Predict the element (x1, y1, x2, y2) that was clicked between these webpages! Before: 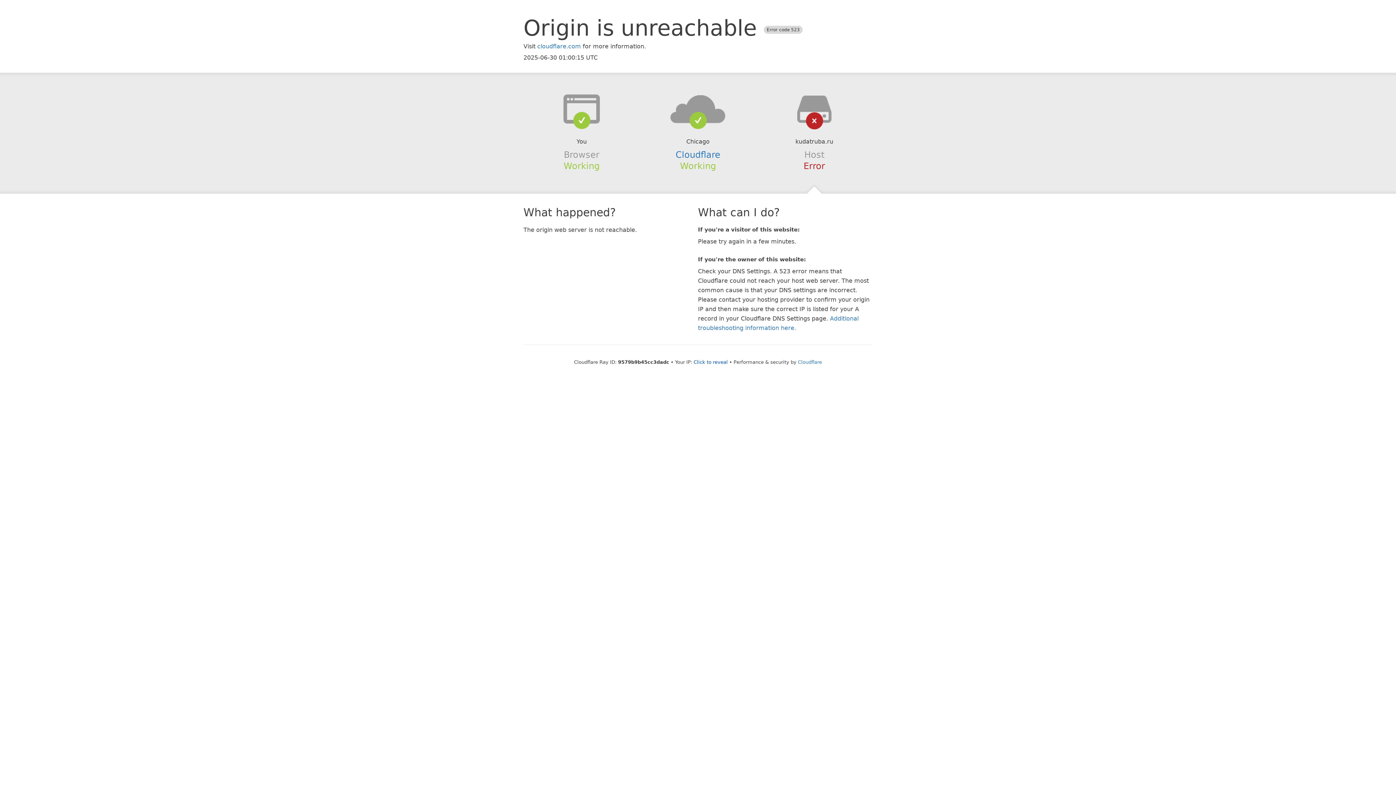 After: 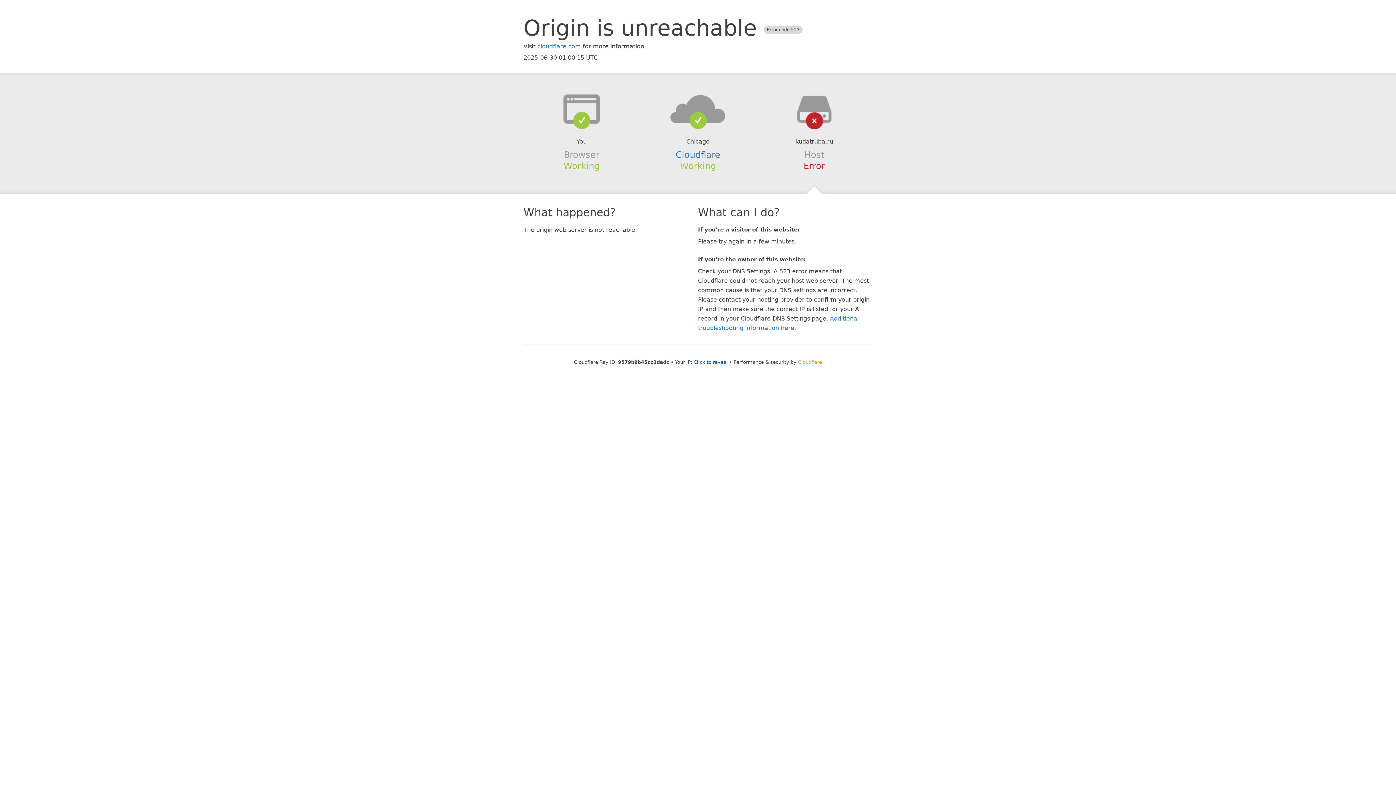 Action: label: Cloudflare bbox: (798, 359, 822, 364)